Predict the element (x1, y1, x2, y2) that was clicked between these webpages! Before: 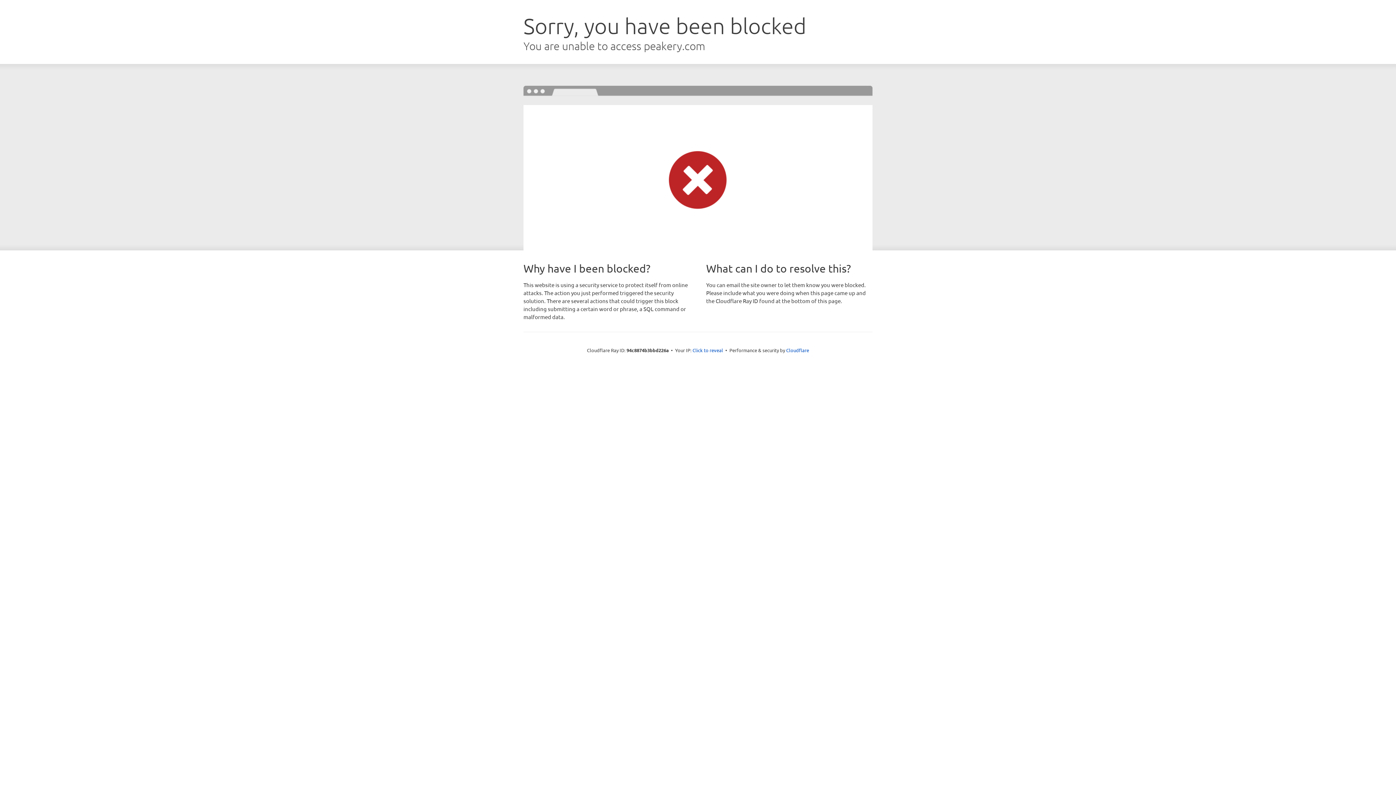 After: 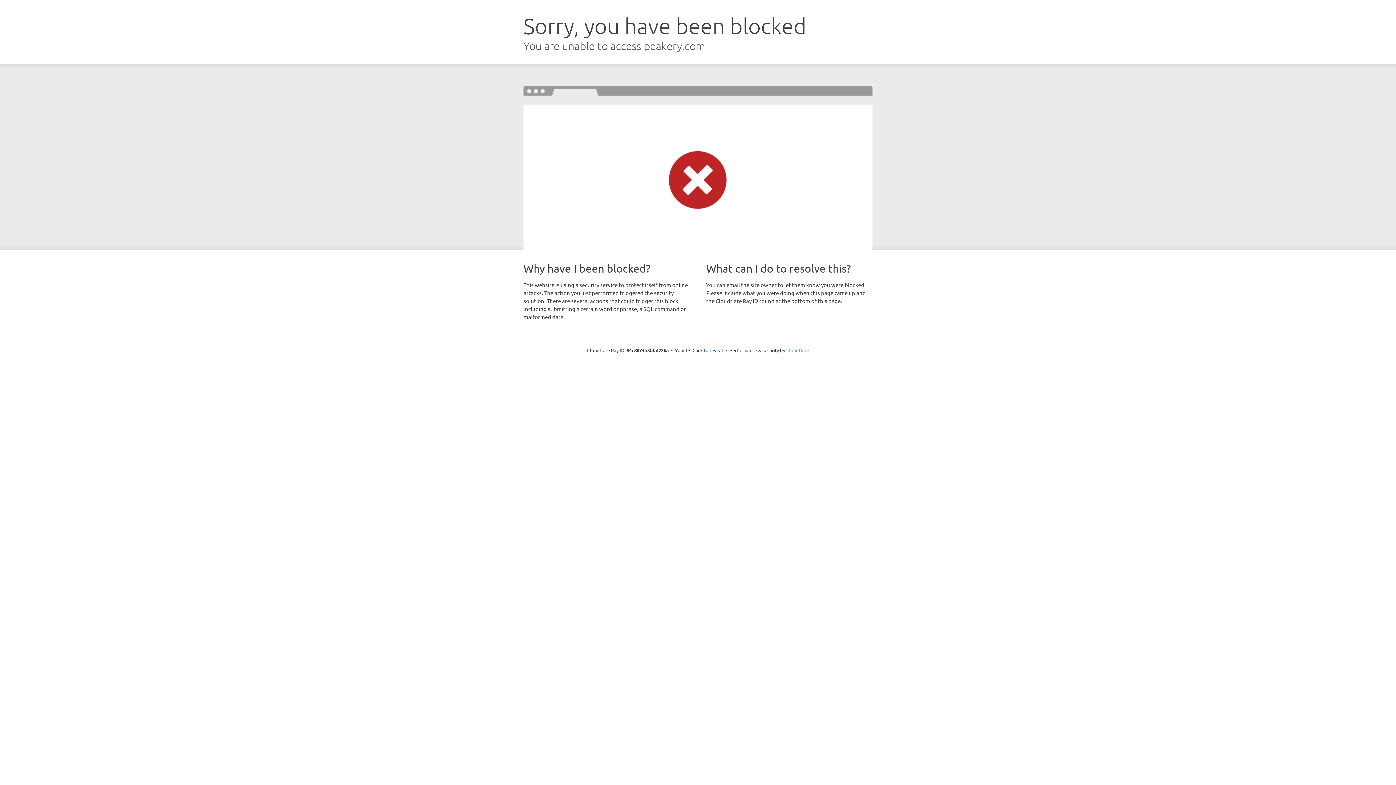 Action: label: Cloudflare bbox: (786, 347, 809, 353)